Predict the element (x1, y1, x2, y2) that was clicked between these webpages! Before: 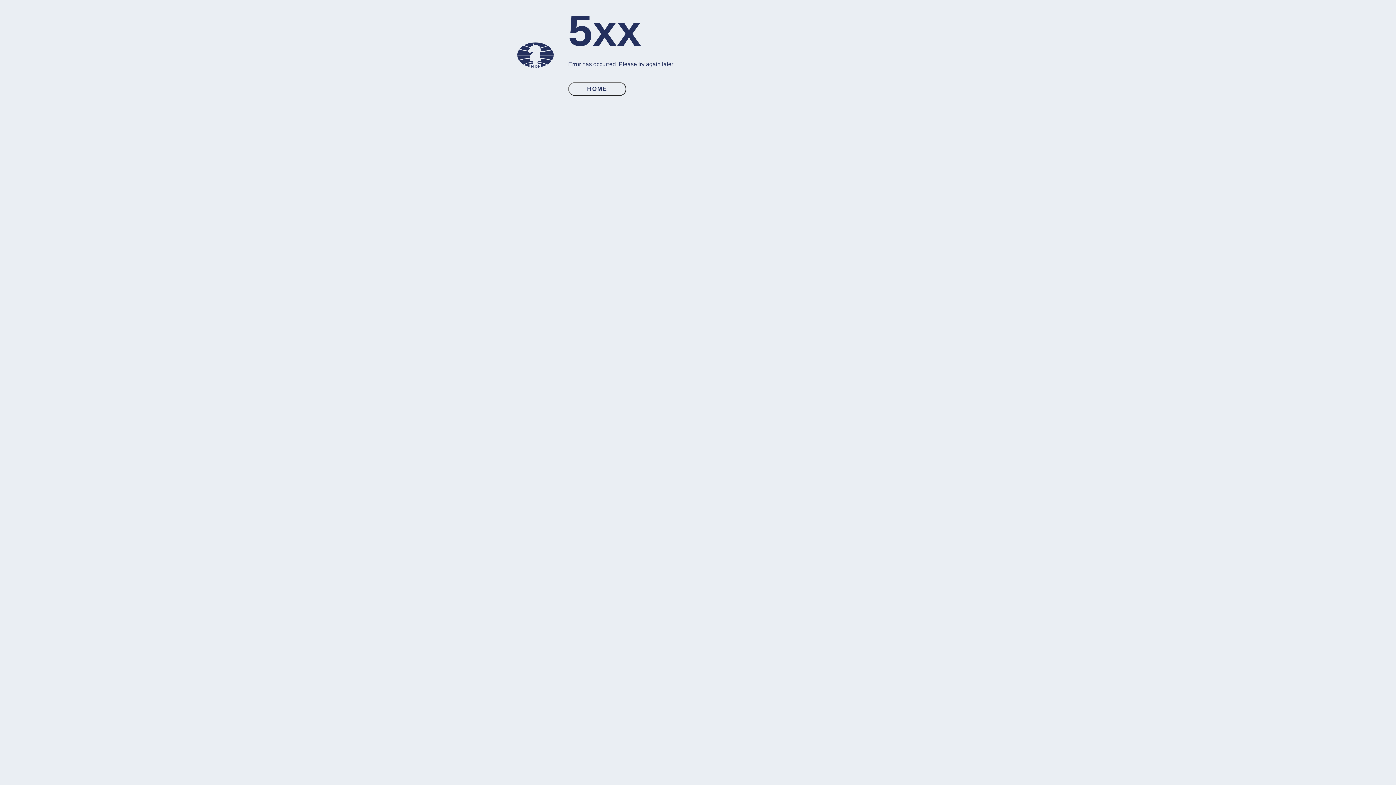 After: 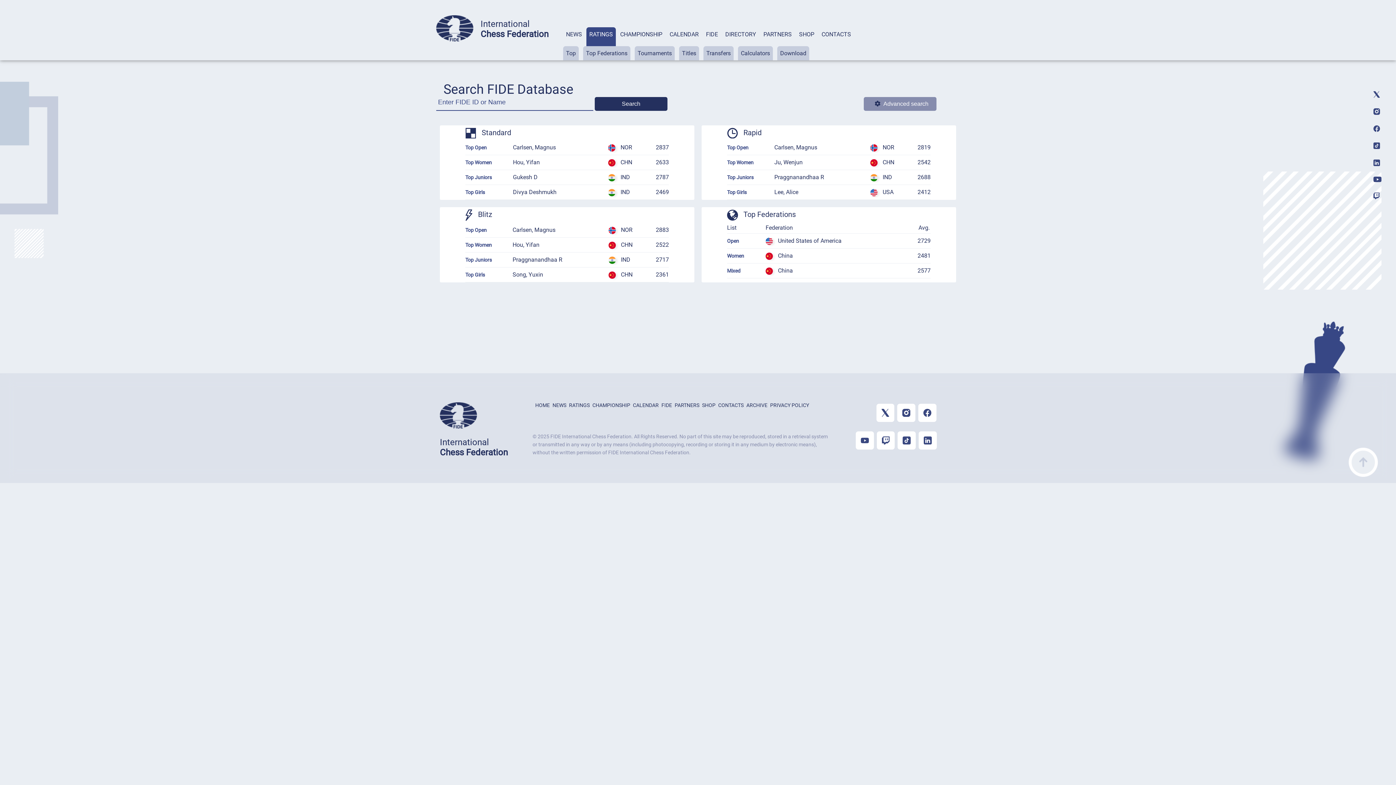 Action: label: HOME bbox: (568, 82, 626, 96)